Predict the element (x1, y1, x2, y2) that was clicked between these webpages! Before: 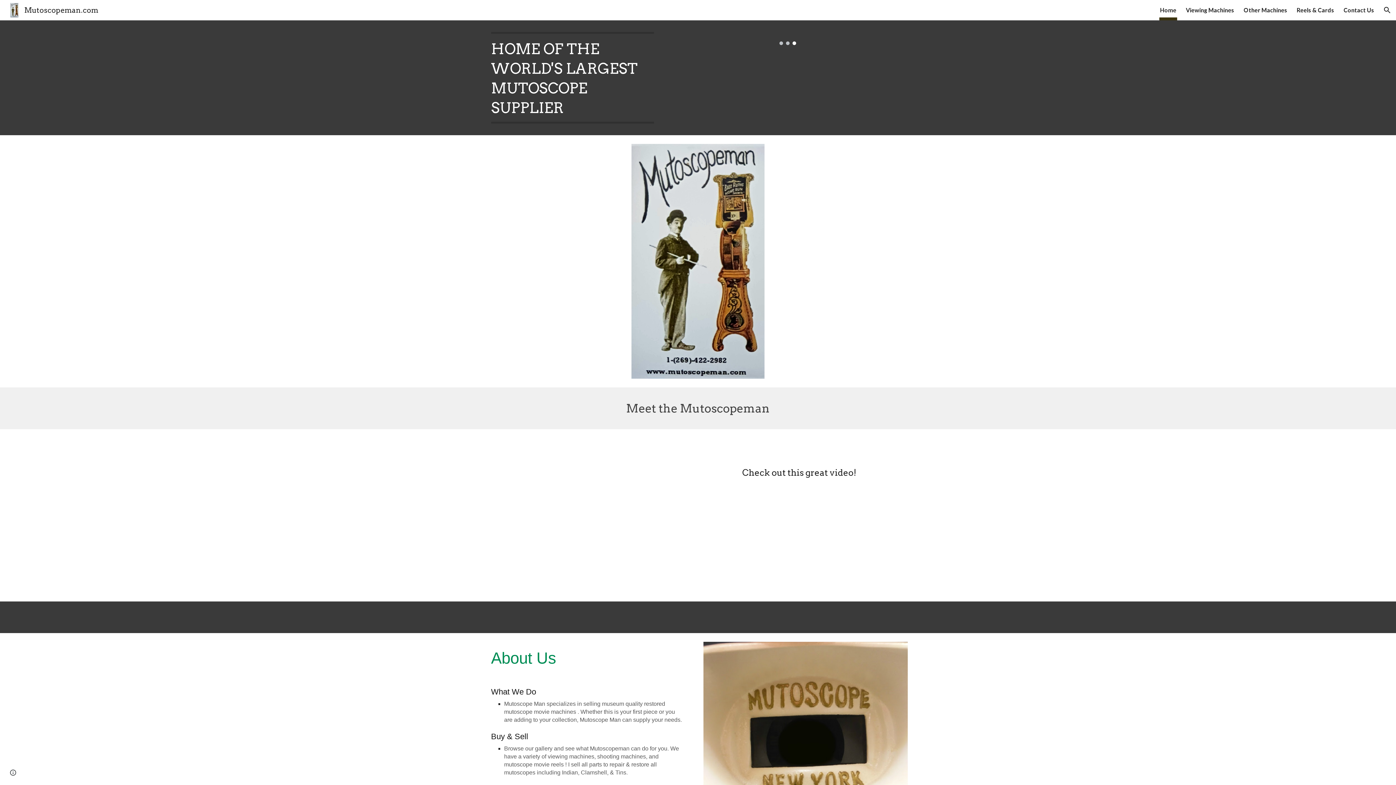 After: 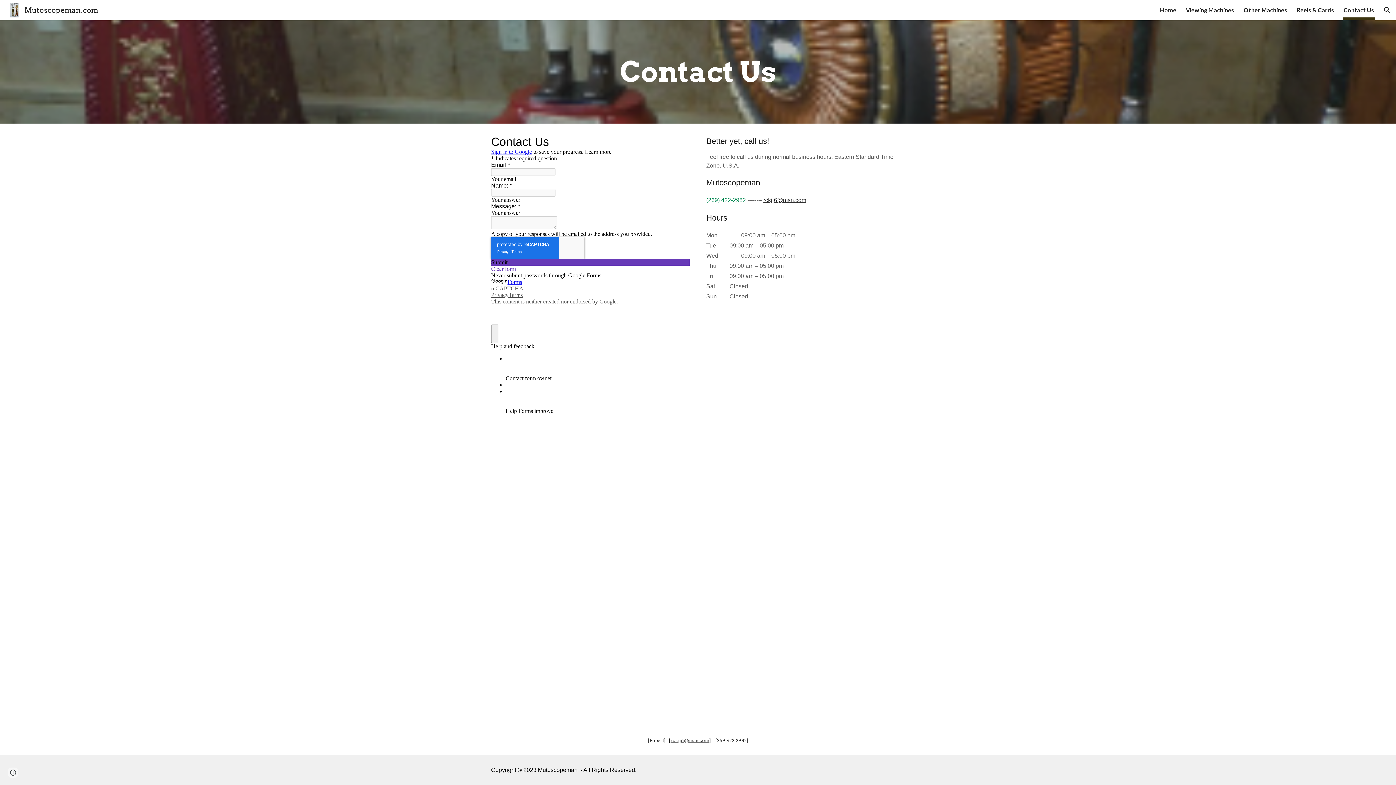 Action: bbox: (1344, 5, 1374, 15) label: Contact Us